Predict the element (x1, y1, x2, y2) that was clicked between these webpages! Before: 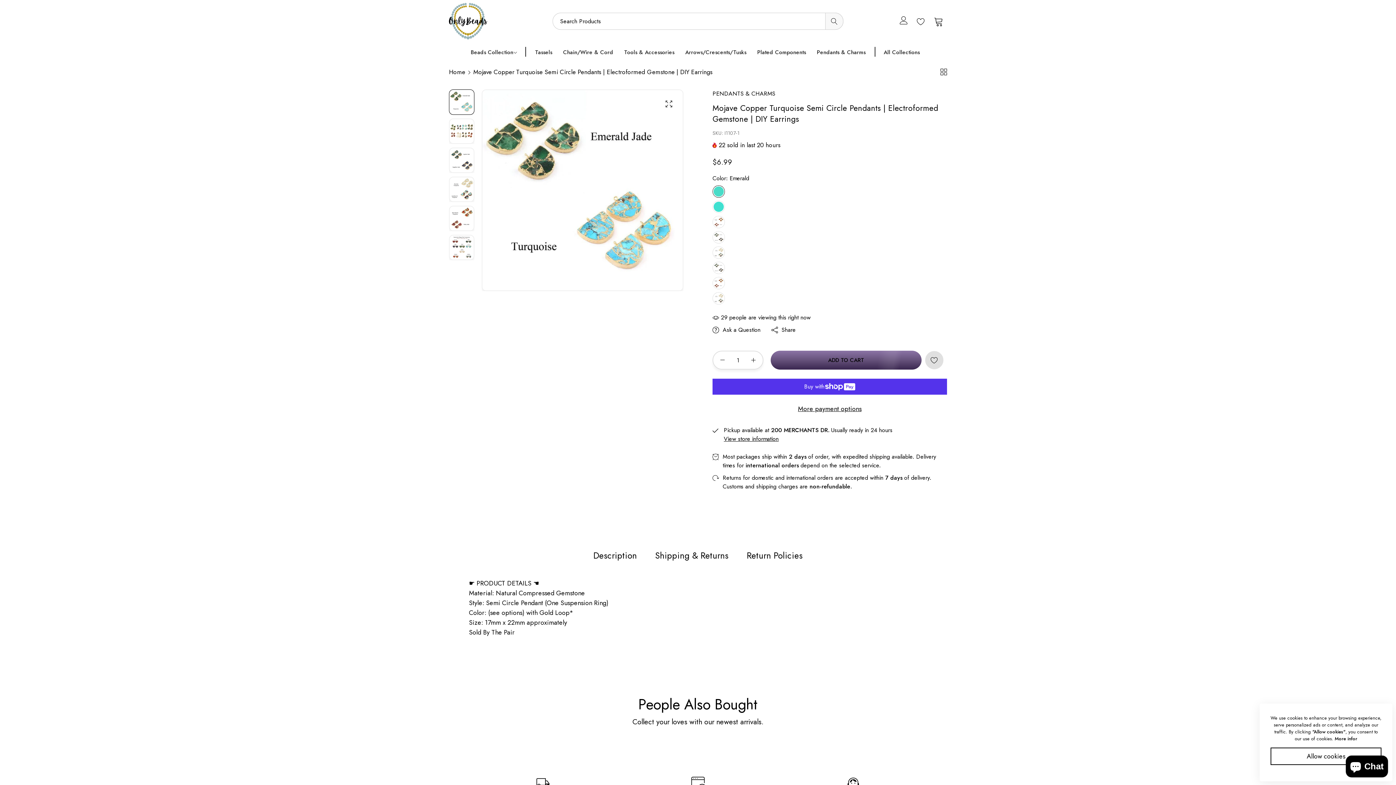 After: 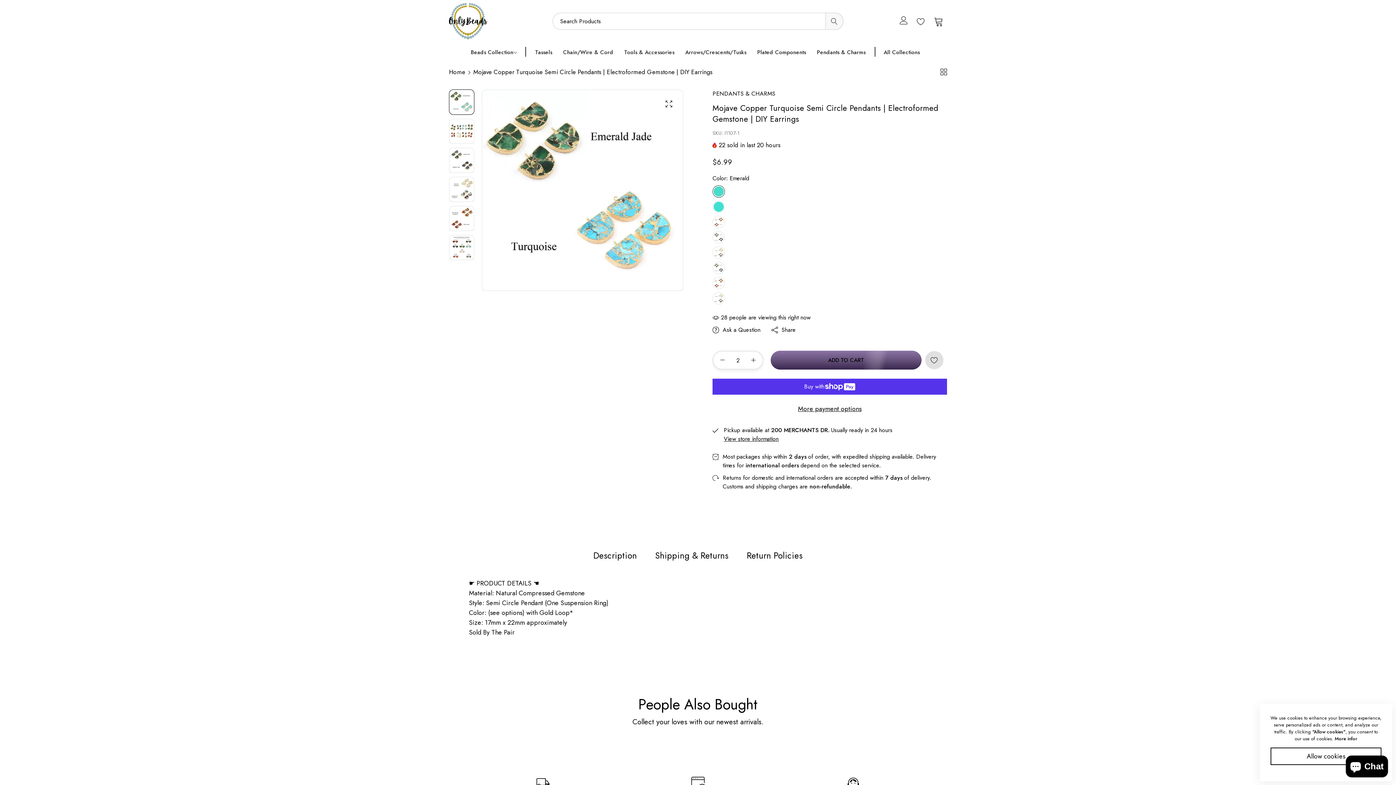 Action: bbox: (747, 358, 760, 362)